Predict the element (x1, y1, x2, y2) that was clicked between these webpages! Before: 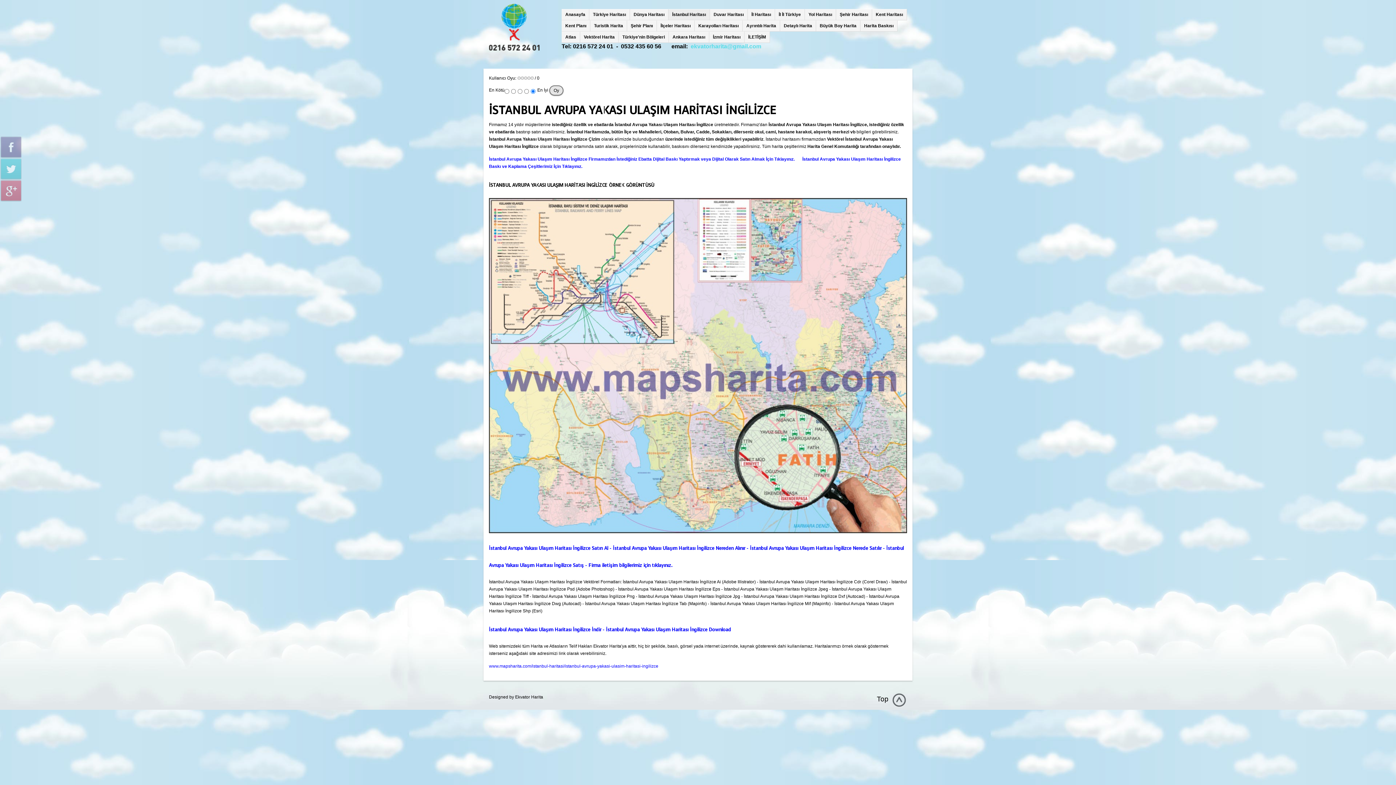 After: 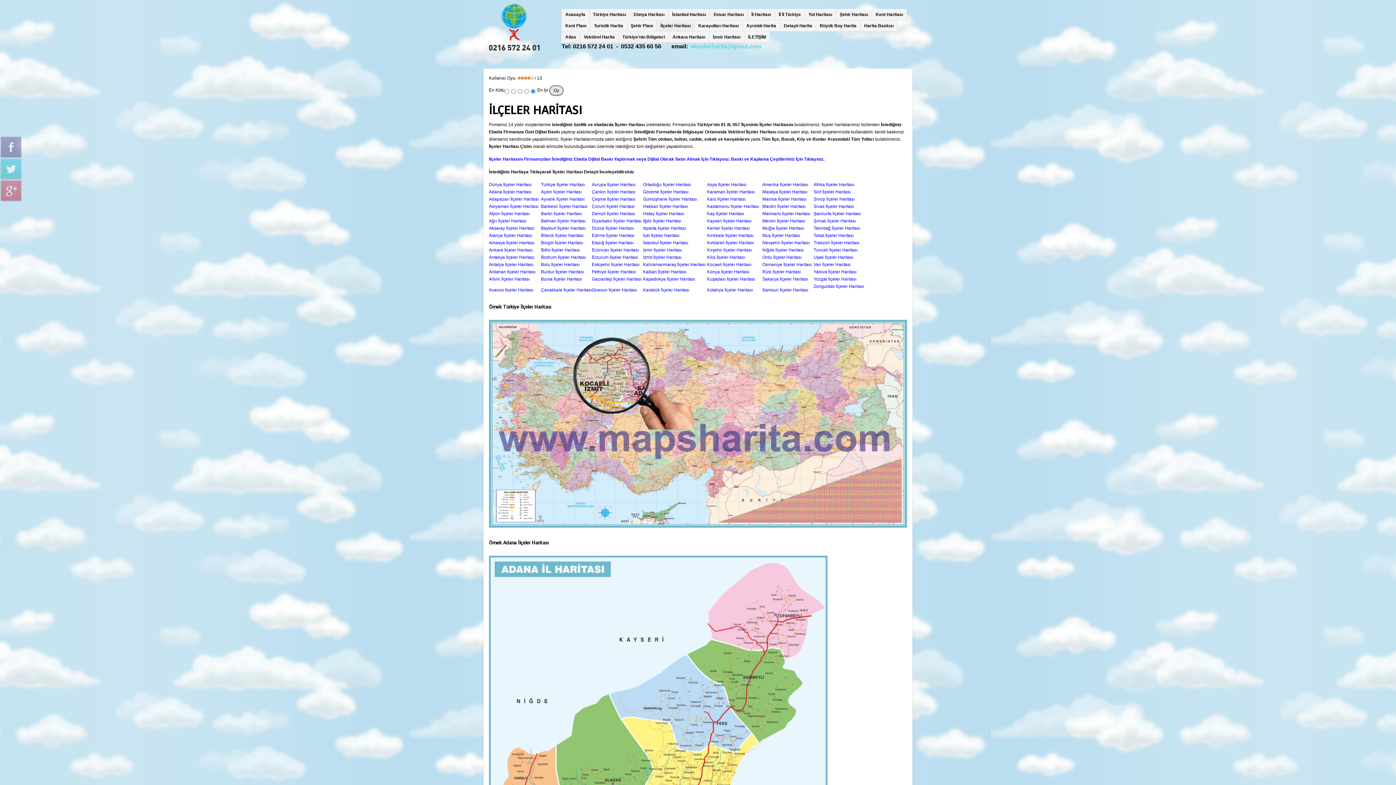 Action: label: İlçeler Haritası bbox: (657, 20, 694, 31)